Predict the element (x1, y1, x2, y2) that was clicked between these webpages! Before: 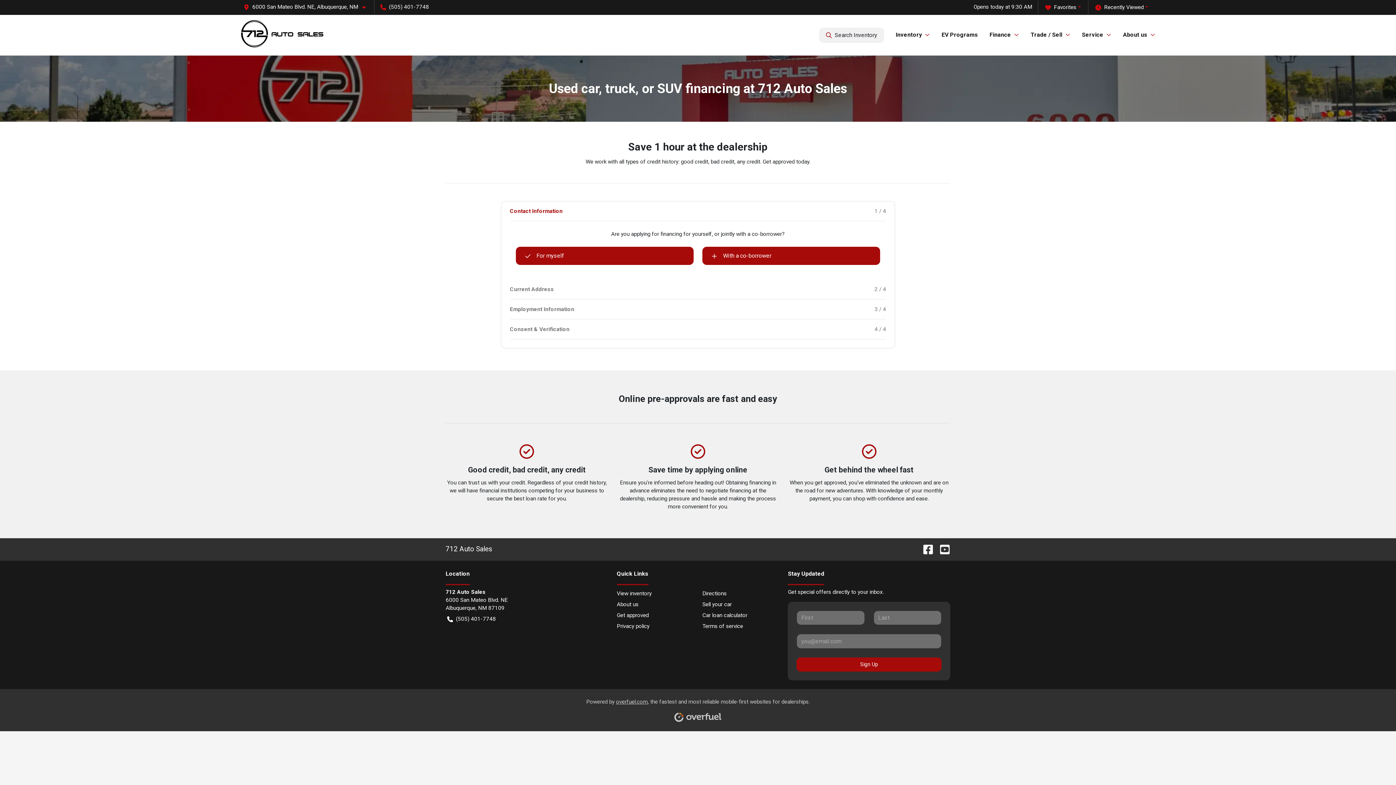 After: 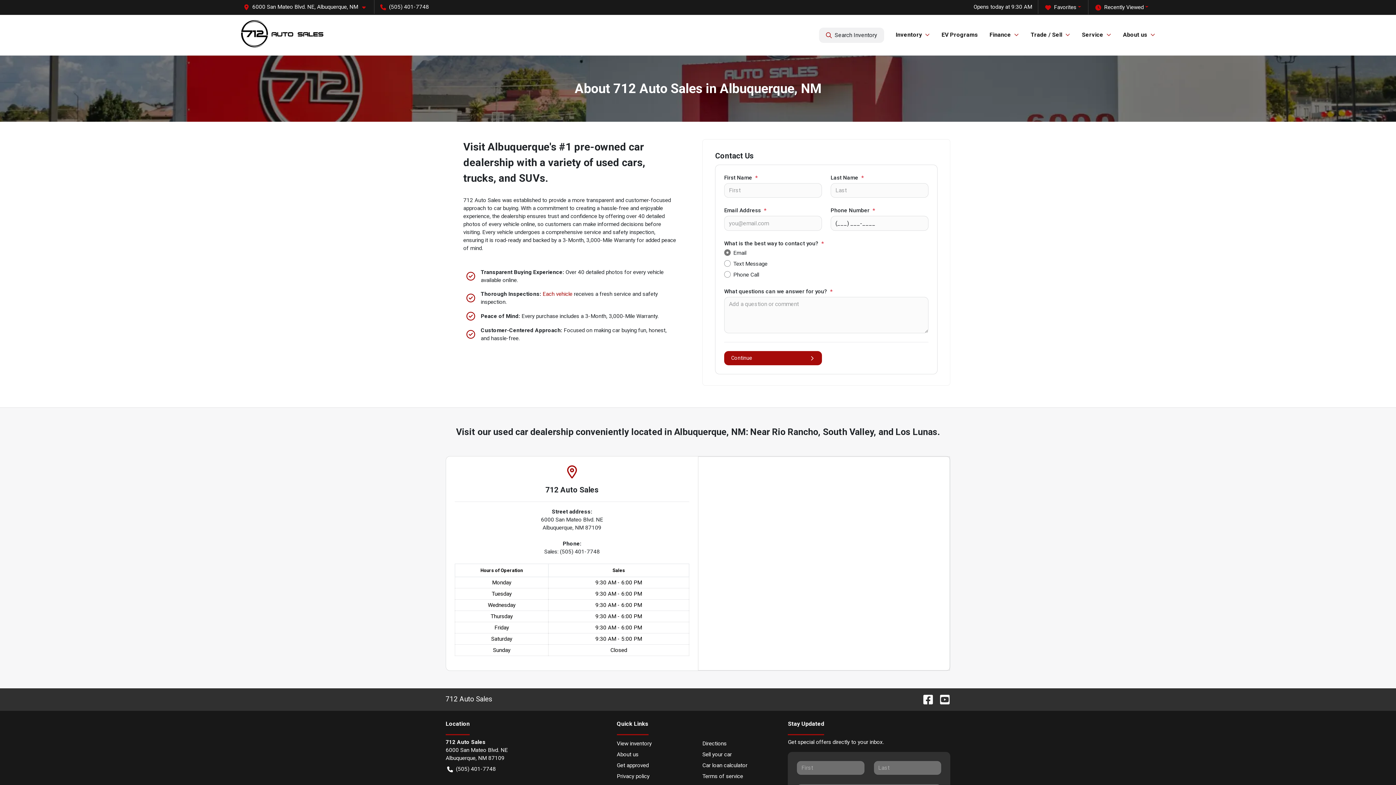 Action: label: About us bbox: (616, 599, 693, 610)